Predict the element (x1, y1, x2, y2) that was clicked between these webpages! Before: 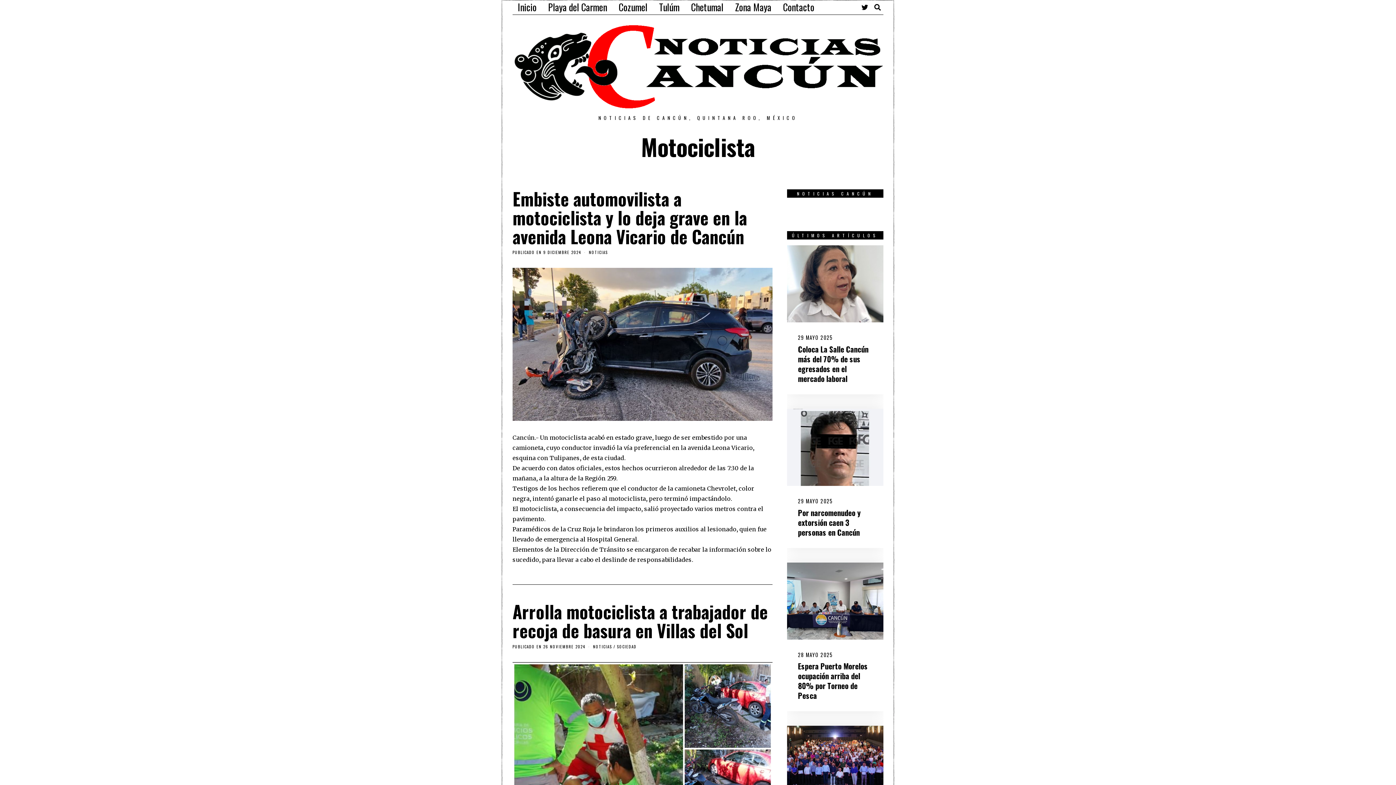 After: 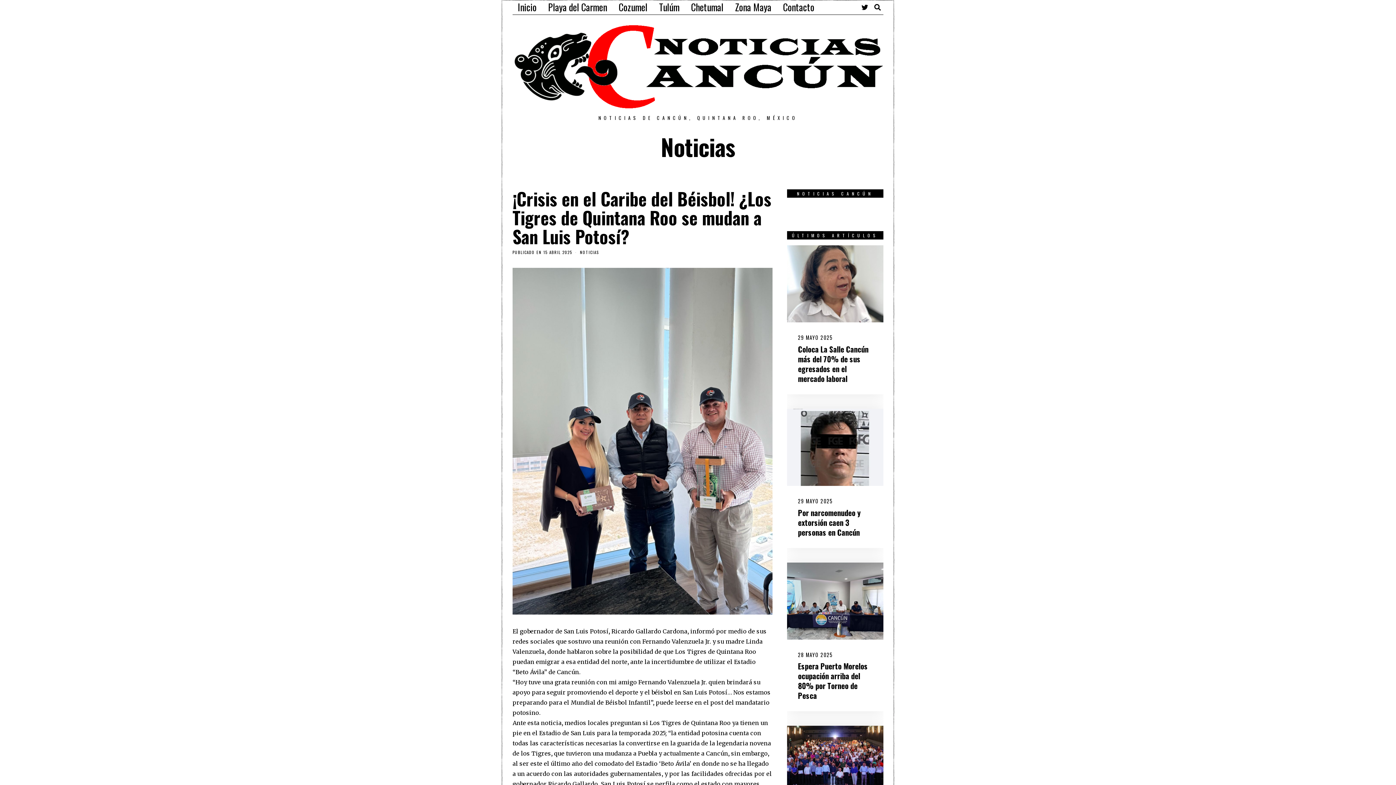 Action: bbox: (593, 643, 612, 649) label: NOTICIAS